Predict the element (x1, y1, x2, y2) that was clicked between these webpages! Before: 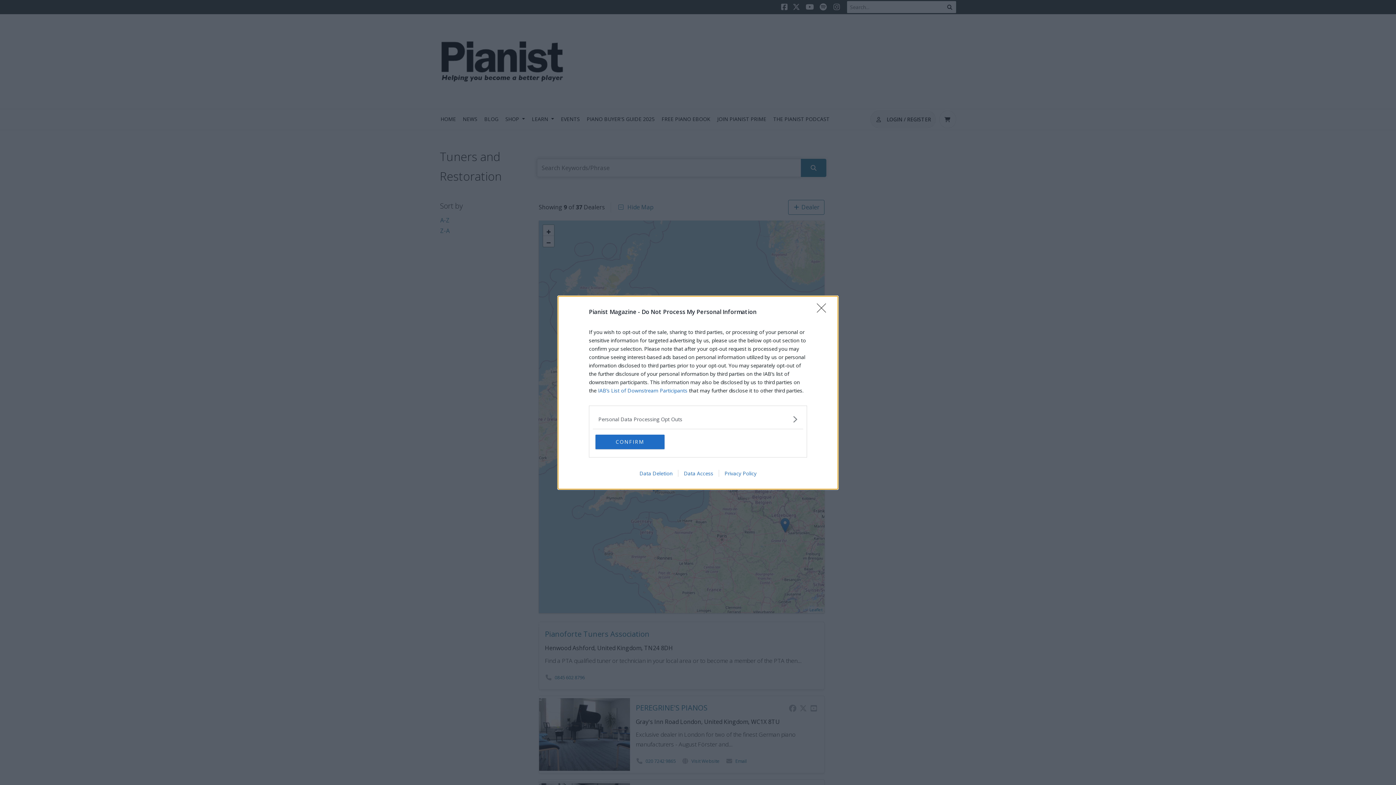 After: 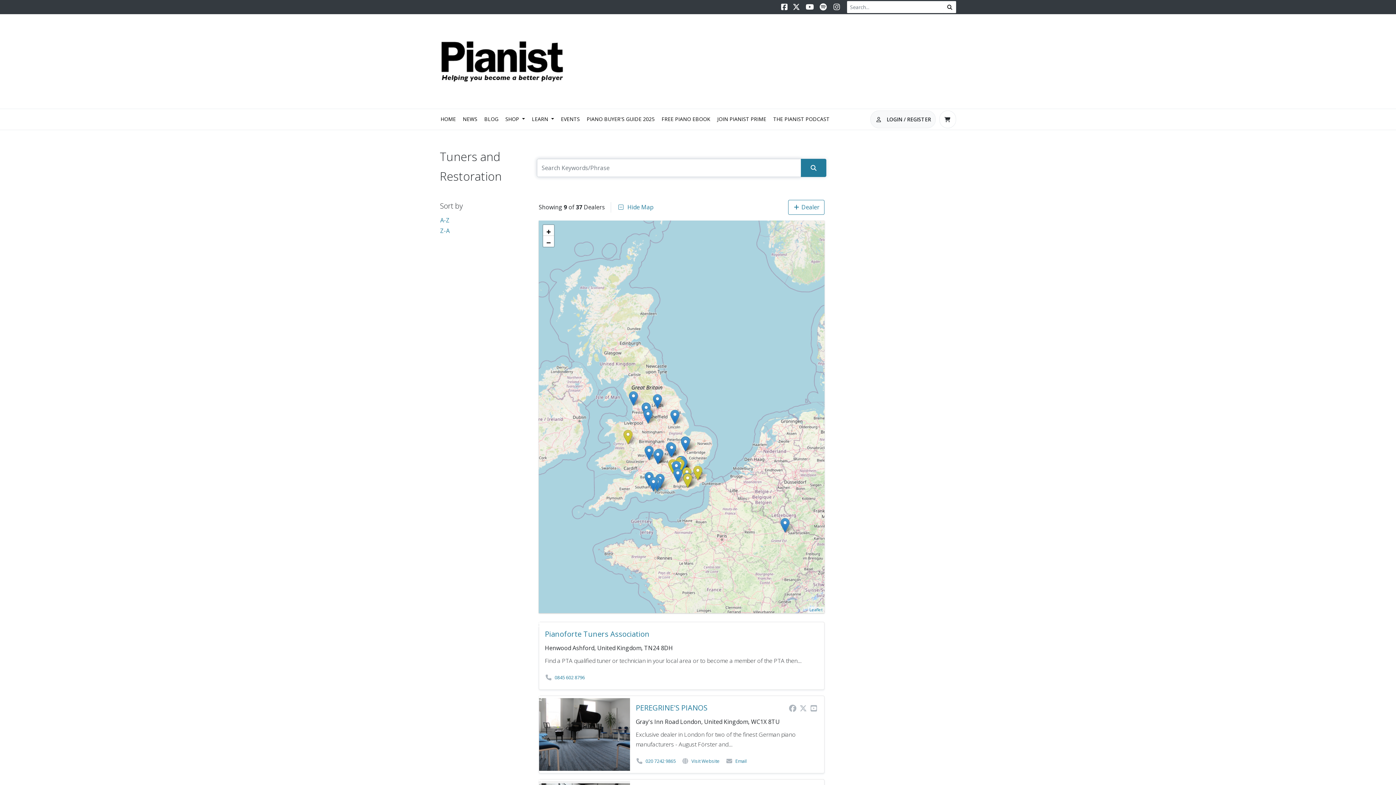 Action: bbox: (595, 434, 664, 449) label: CONFIRM